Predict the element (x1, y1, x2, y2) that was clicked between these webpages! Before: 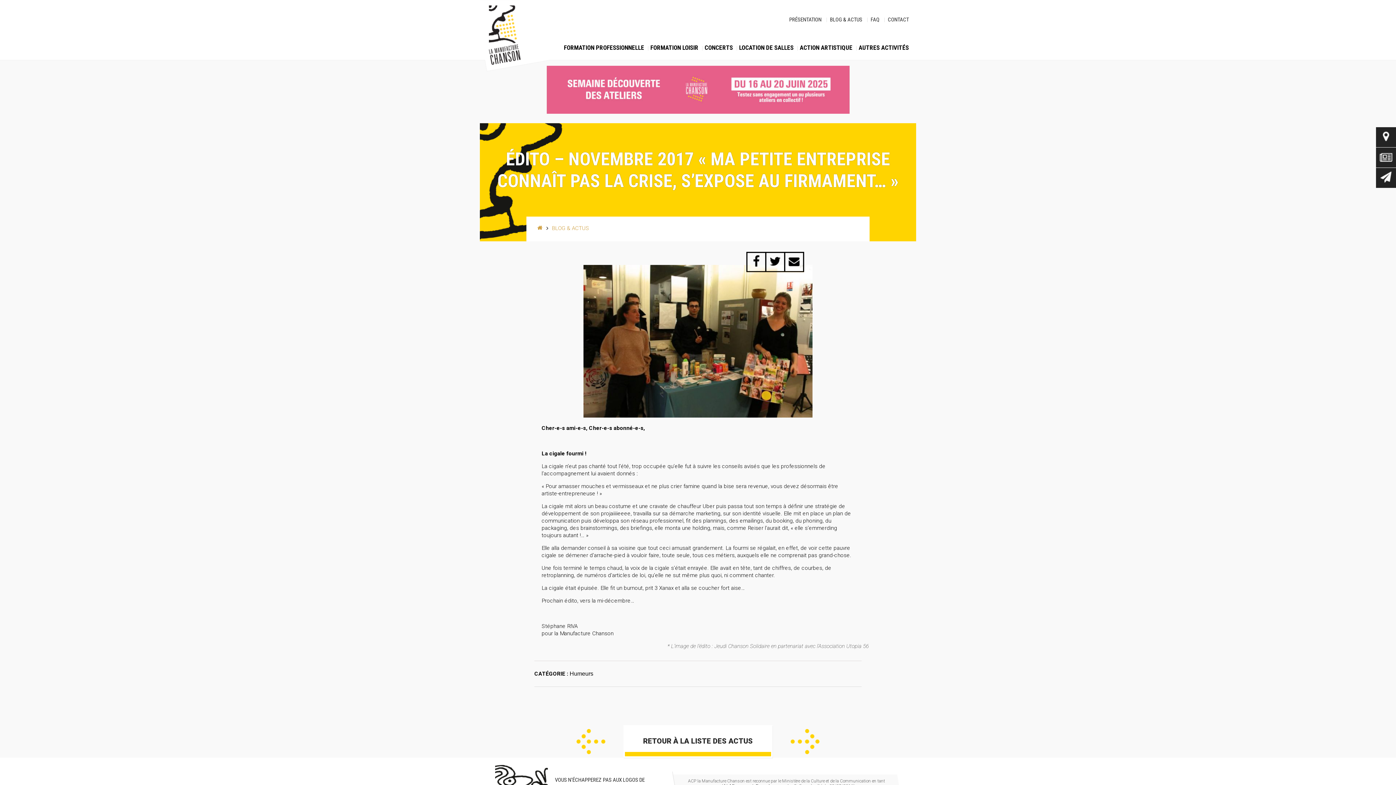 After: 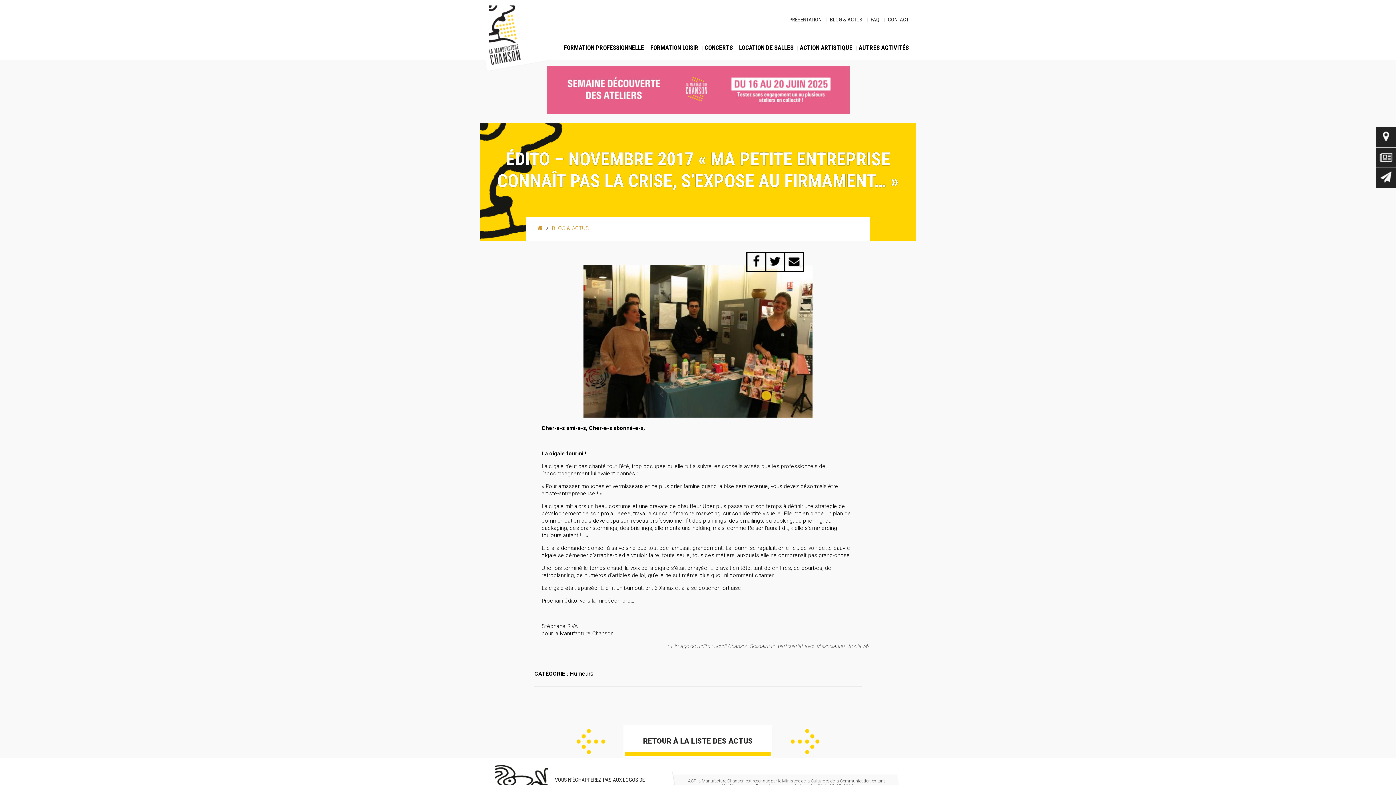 Action: bbox: (546, 108, 849, 115)